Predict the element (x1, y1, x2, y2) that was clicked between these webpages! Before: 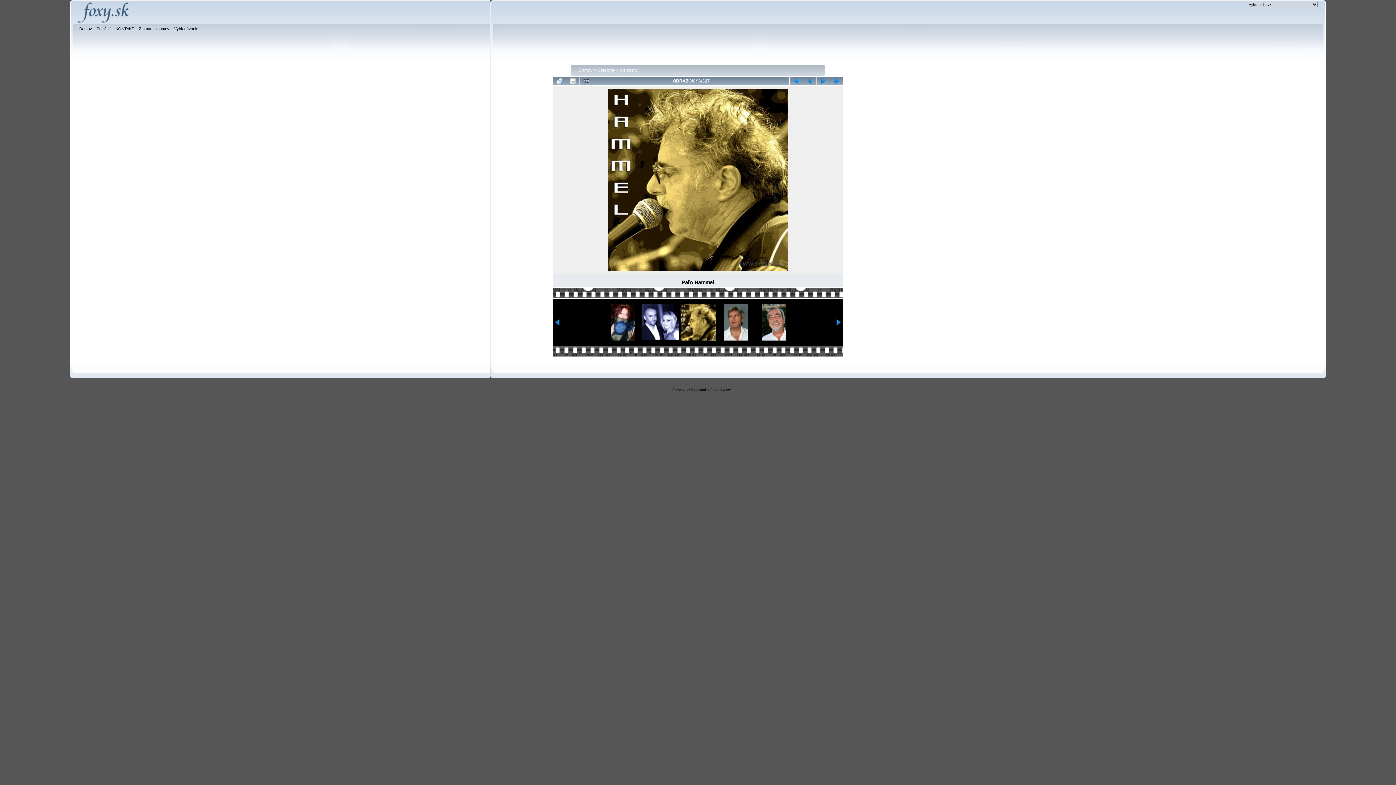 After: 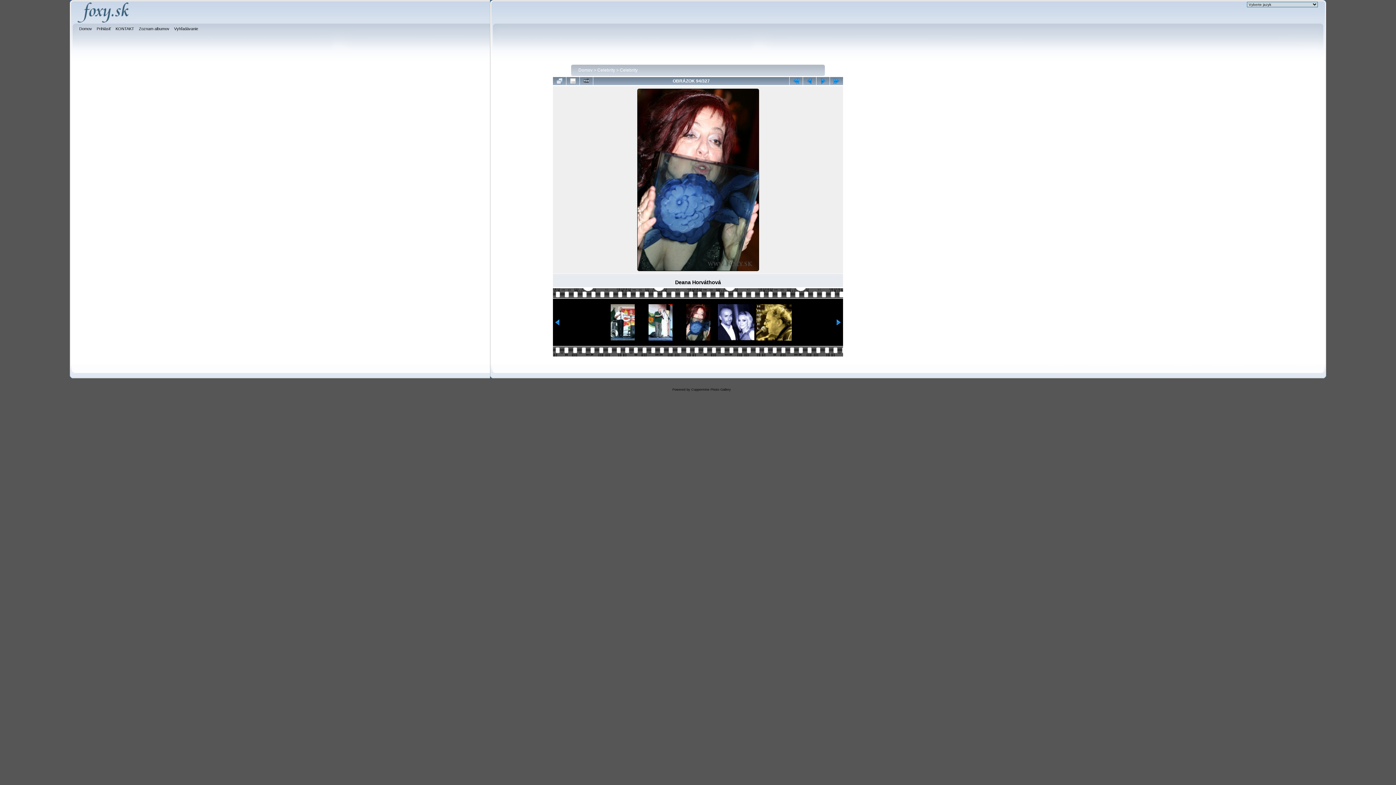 Action: bbox: (604, 304, 641, 340)